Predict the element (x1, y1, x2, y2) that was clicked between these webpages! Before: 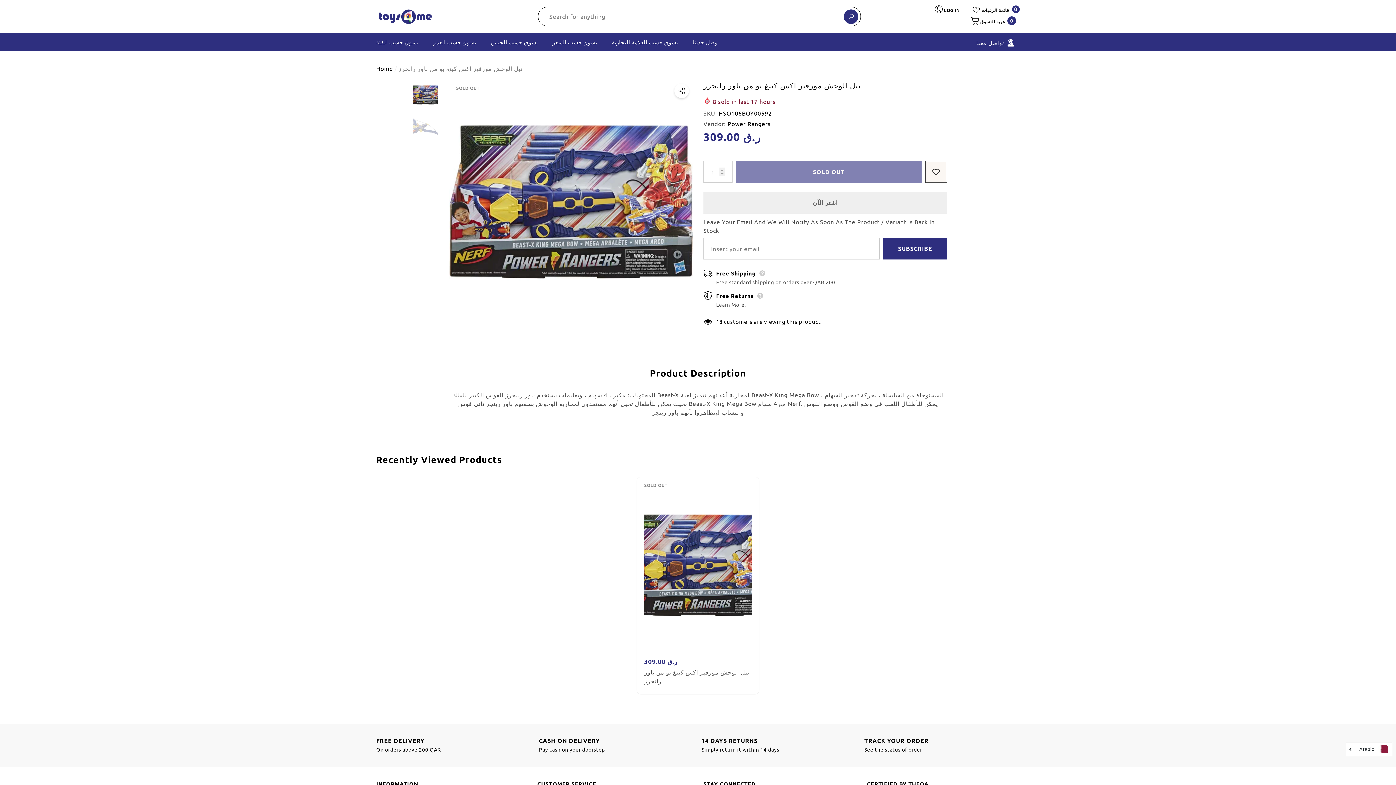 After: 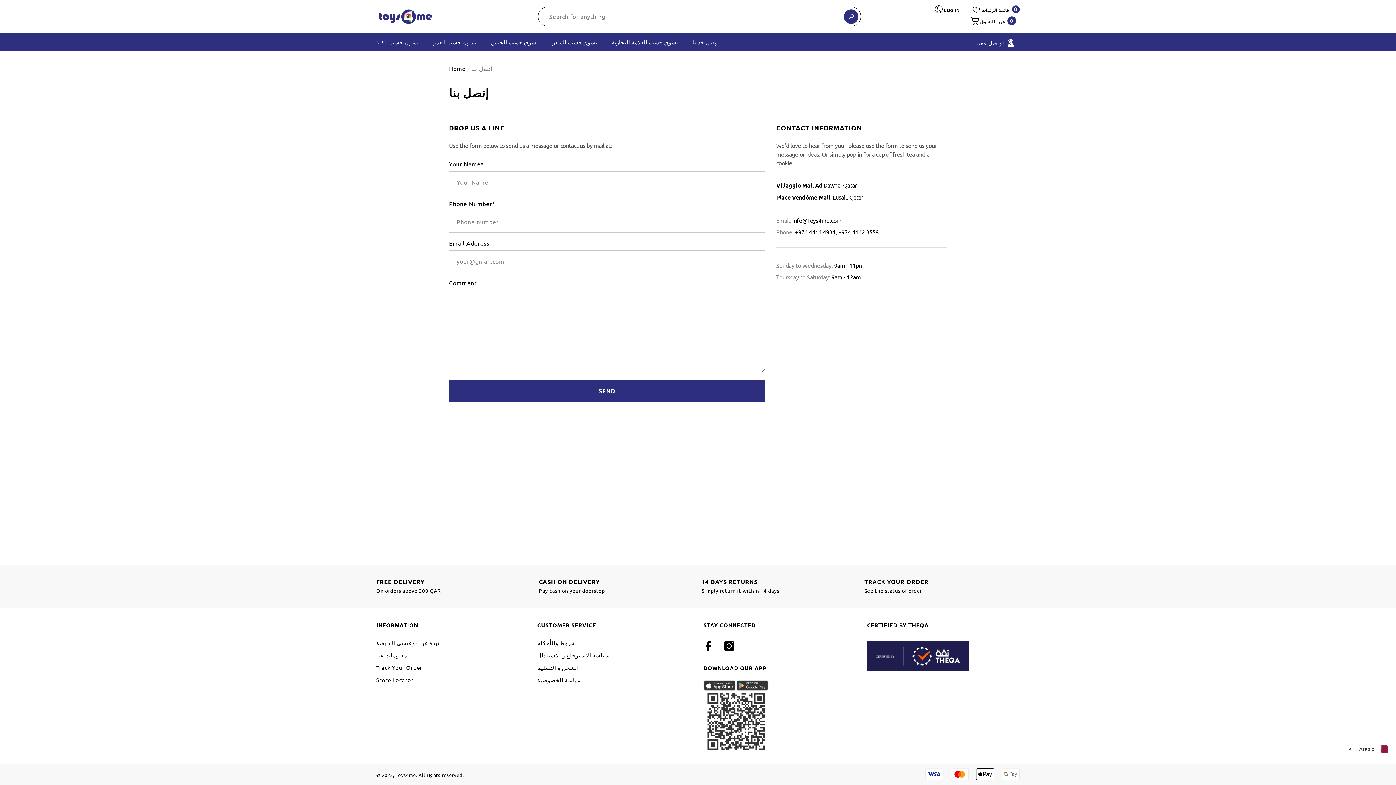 Action: bbox: (976, 38, 1014, 46) label: تواصل معنا